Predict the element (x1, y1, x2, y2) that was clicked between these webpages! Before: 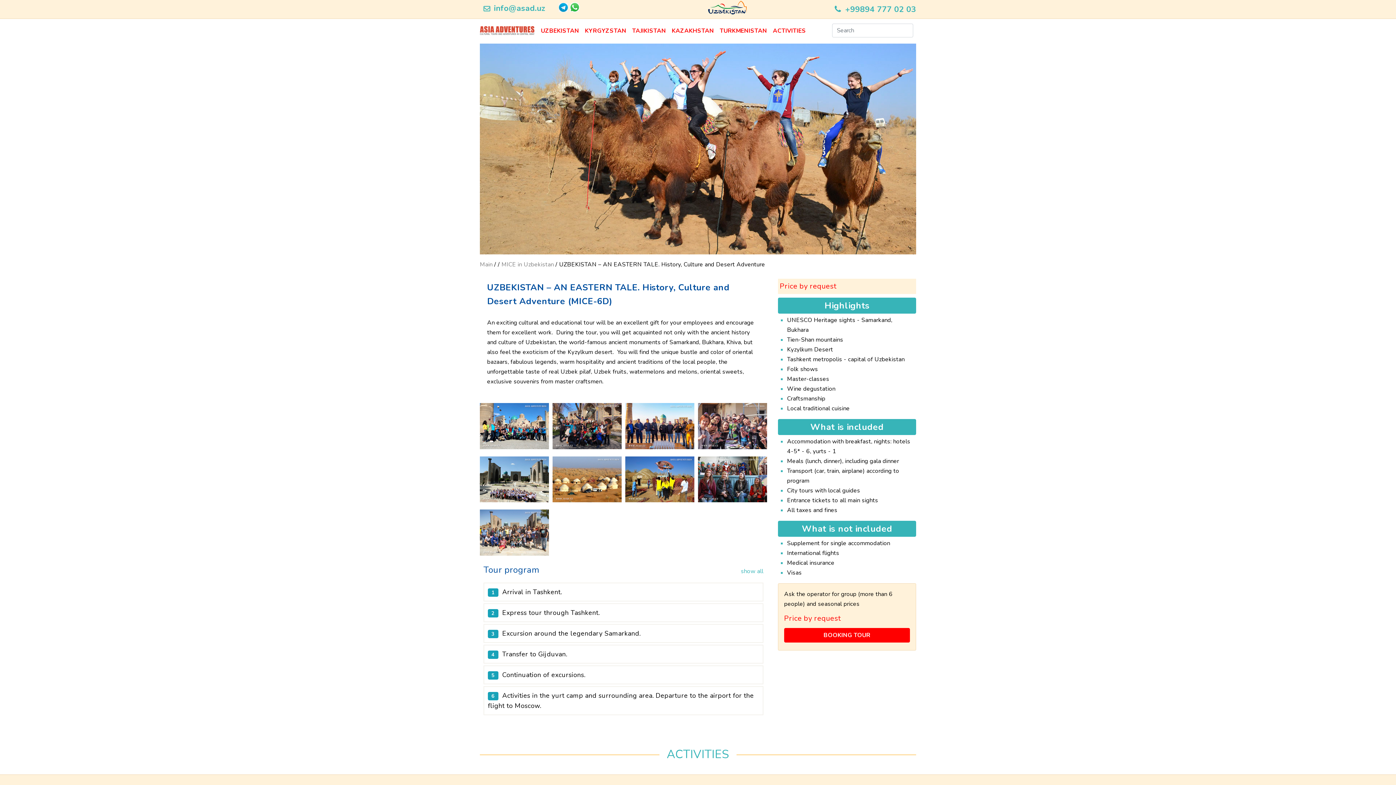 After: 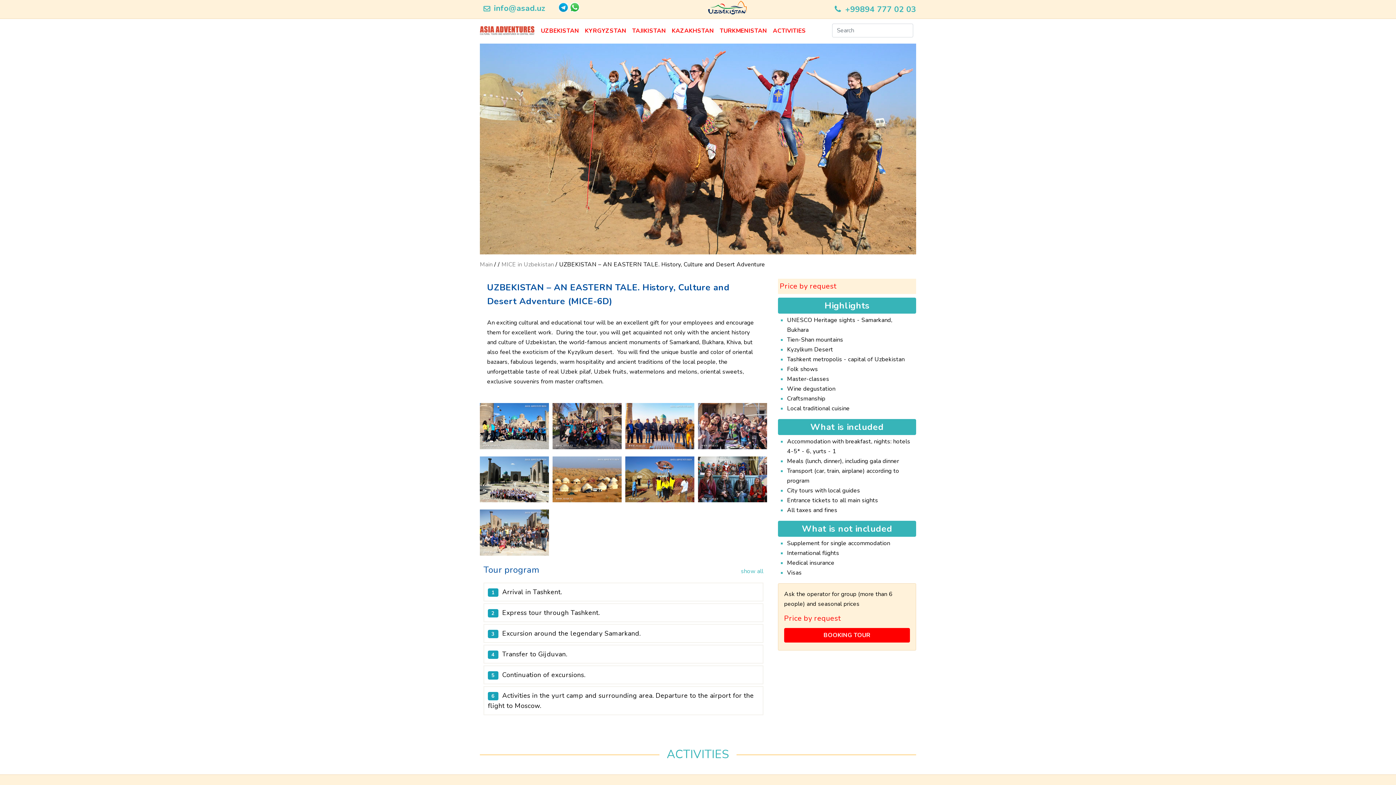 Action: bbox: (494, 2, 545, 13) label: info@asad.uz